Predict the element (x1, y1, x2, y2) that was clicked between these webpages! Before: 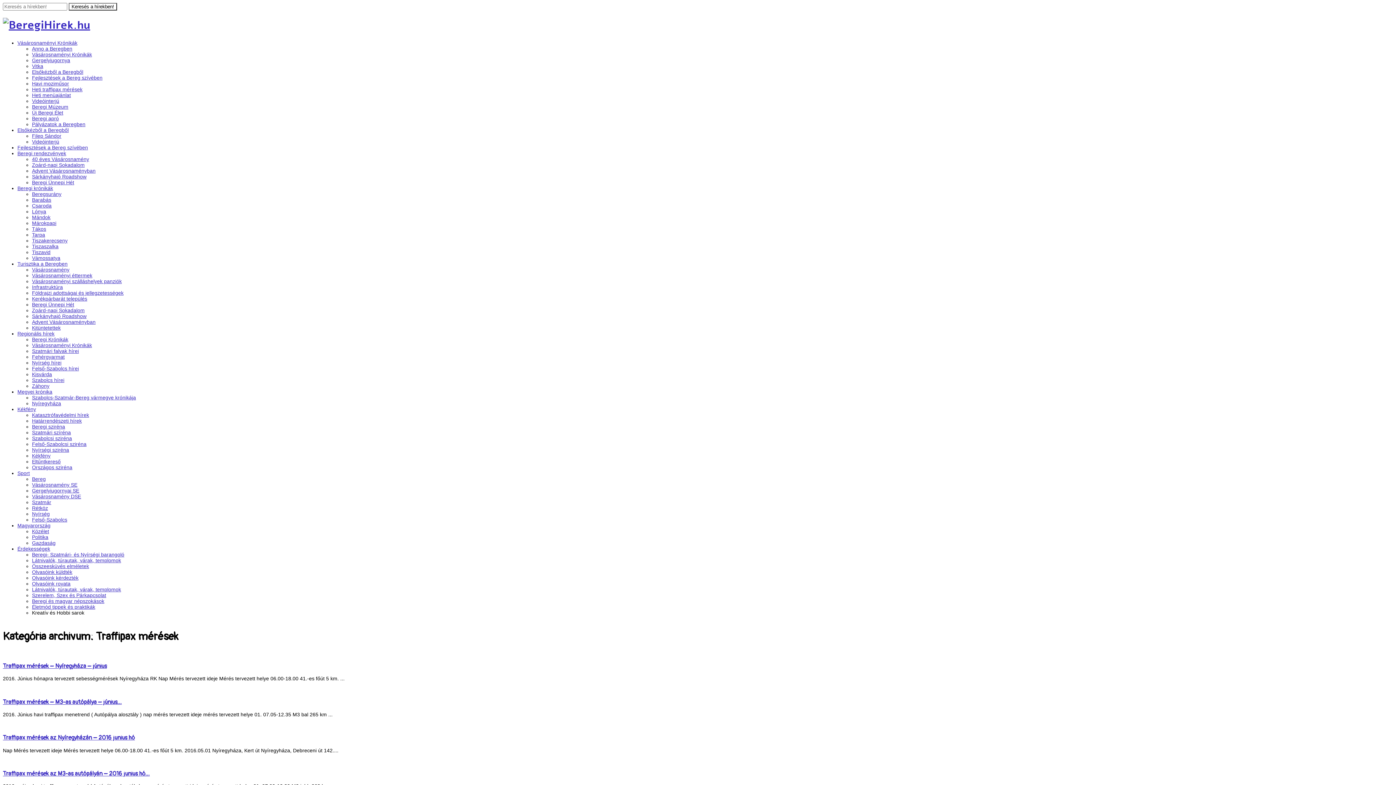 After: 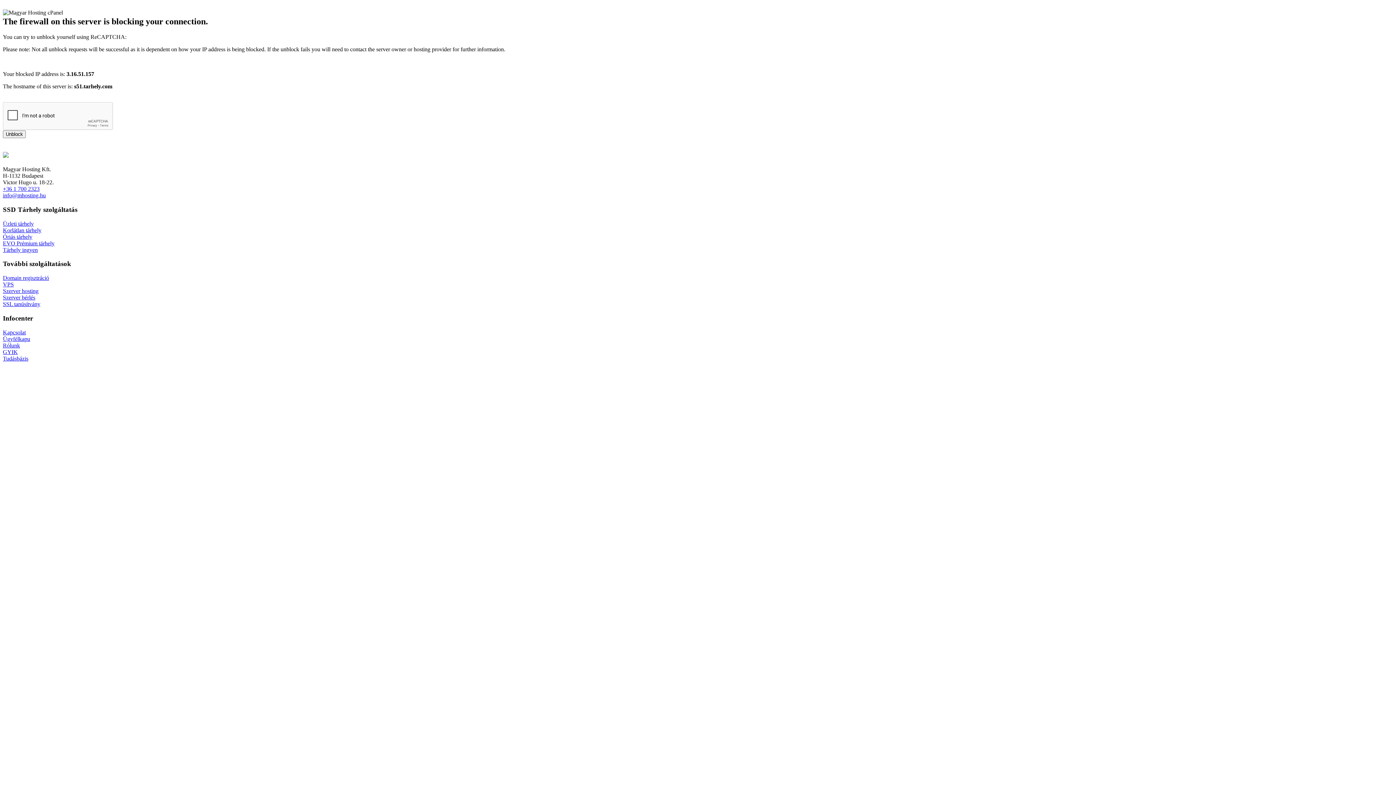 Action: label: Lónya bbox: (32, 208, 46, 214)